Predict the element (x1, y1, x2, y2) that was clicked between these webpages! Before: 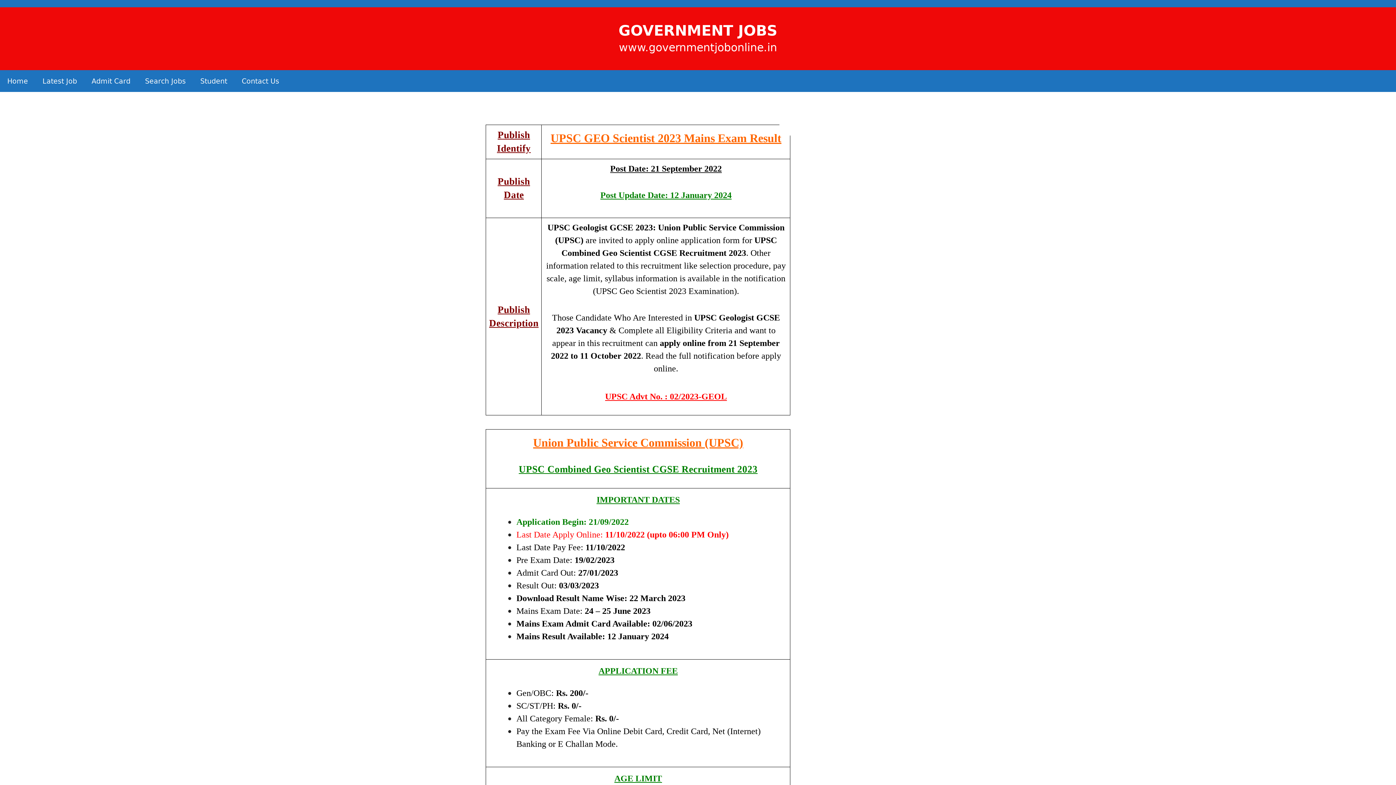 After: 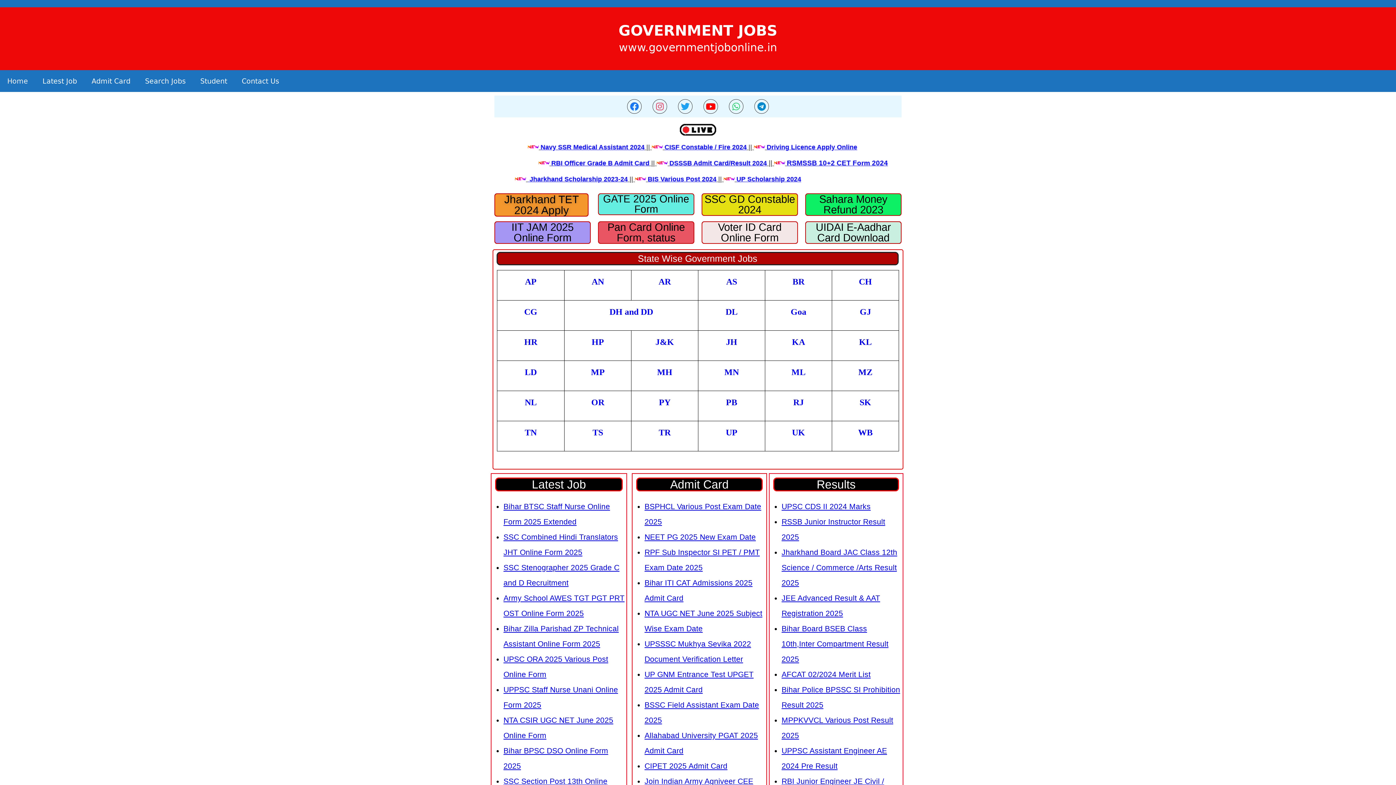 Action: bbox: (618, 22, 777, 38) label: GOVERNMENT JOBS